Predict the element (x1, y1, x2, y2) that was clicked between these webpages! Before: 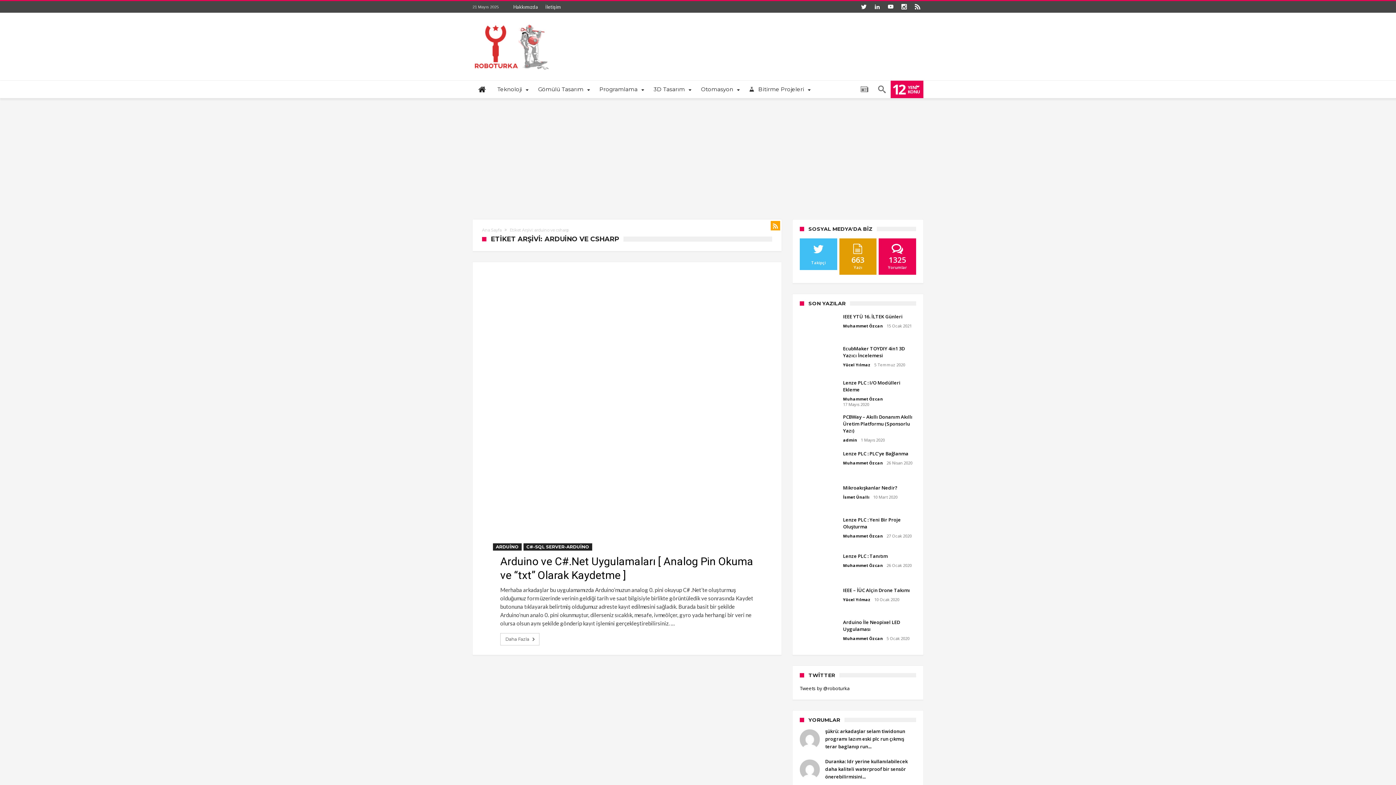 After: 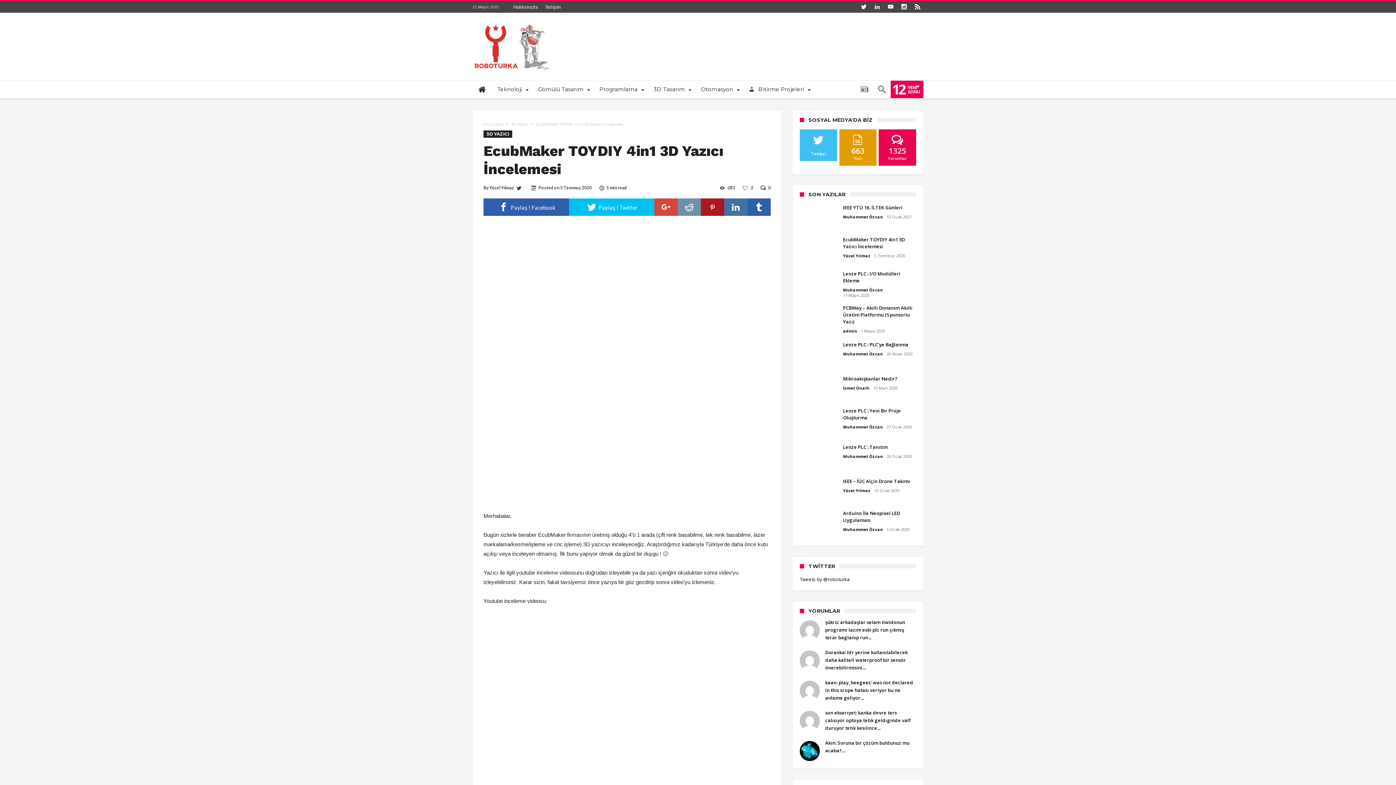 Action: label: EcubMaker TOYDIY 4in1 3D Yazıcı İncelemesi bbox: (843, 352, 916, 358)